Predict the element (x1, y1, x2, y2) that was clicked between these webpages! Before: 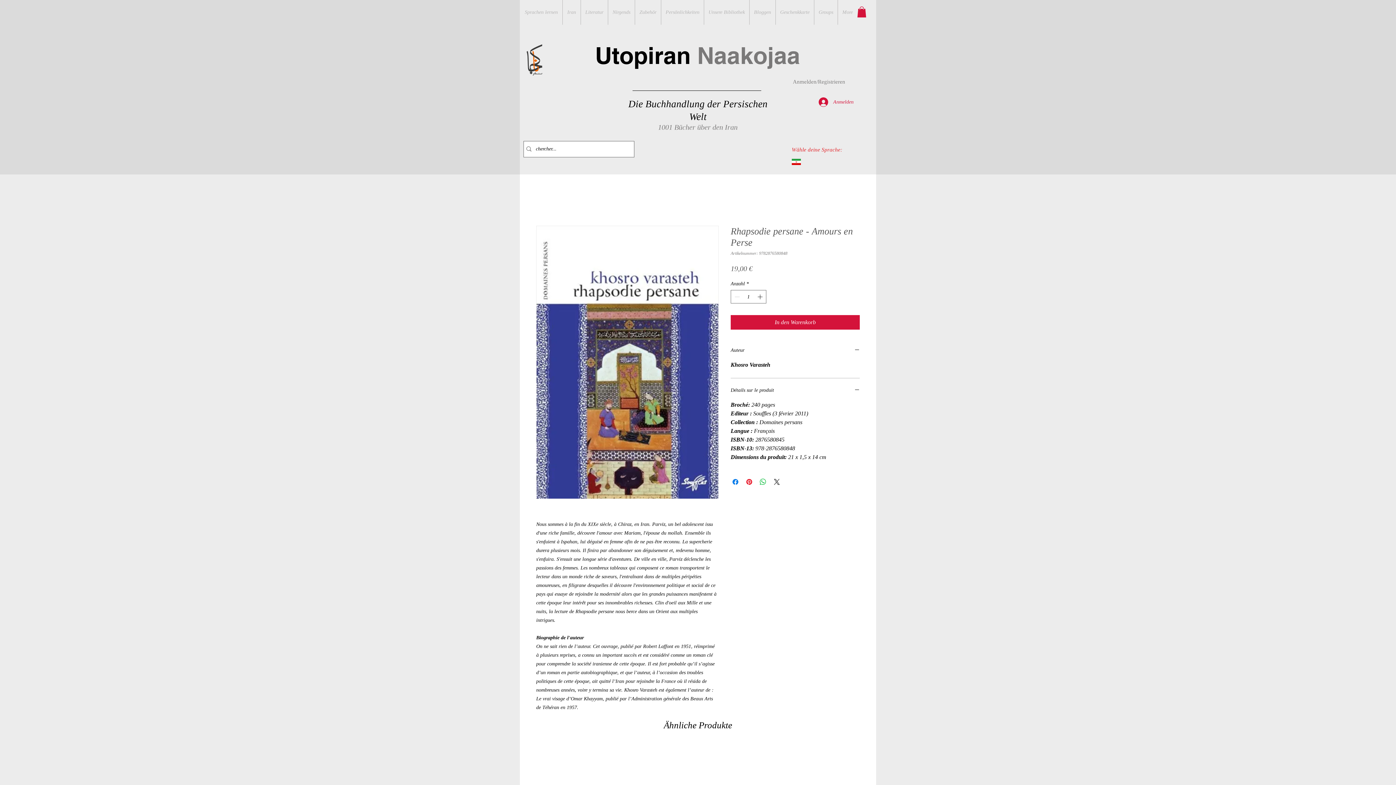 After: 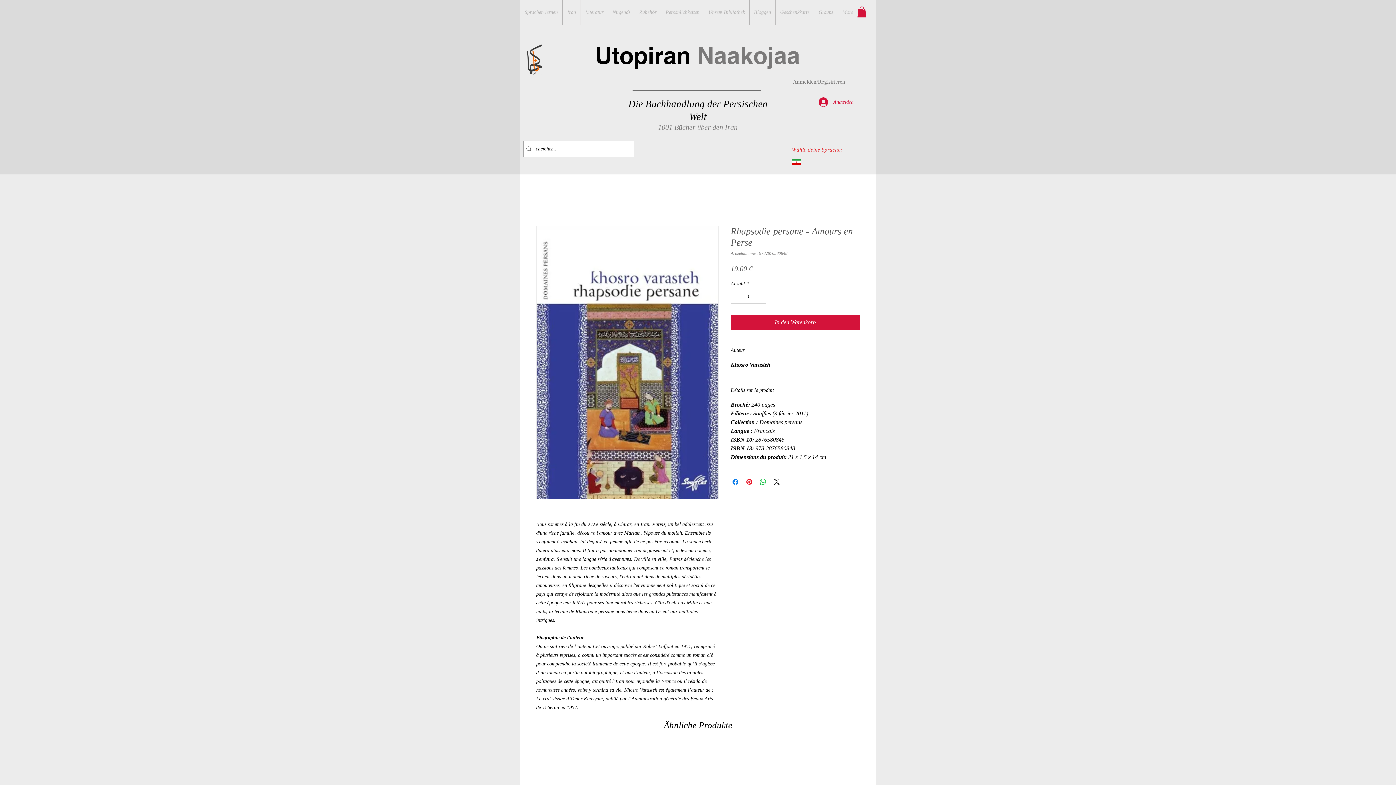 Action: bbox: (768, 78, 870, 85) label: Anmelden/Registrieren